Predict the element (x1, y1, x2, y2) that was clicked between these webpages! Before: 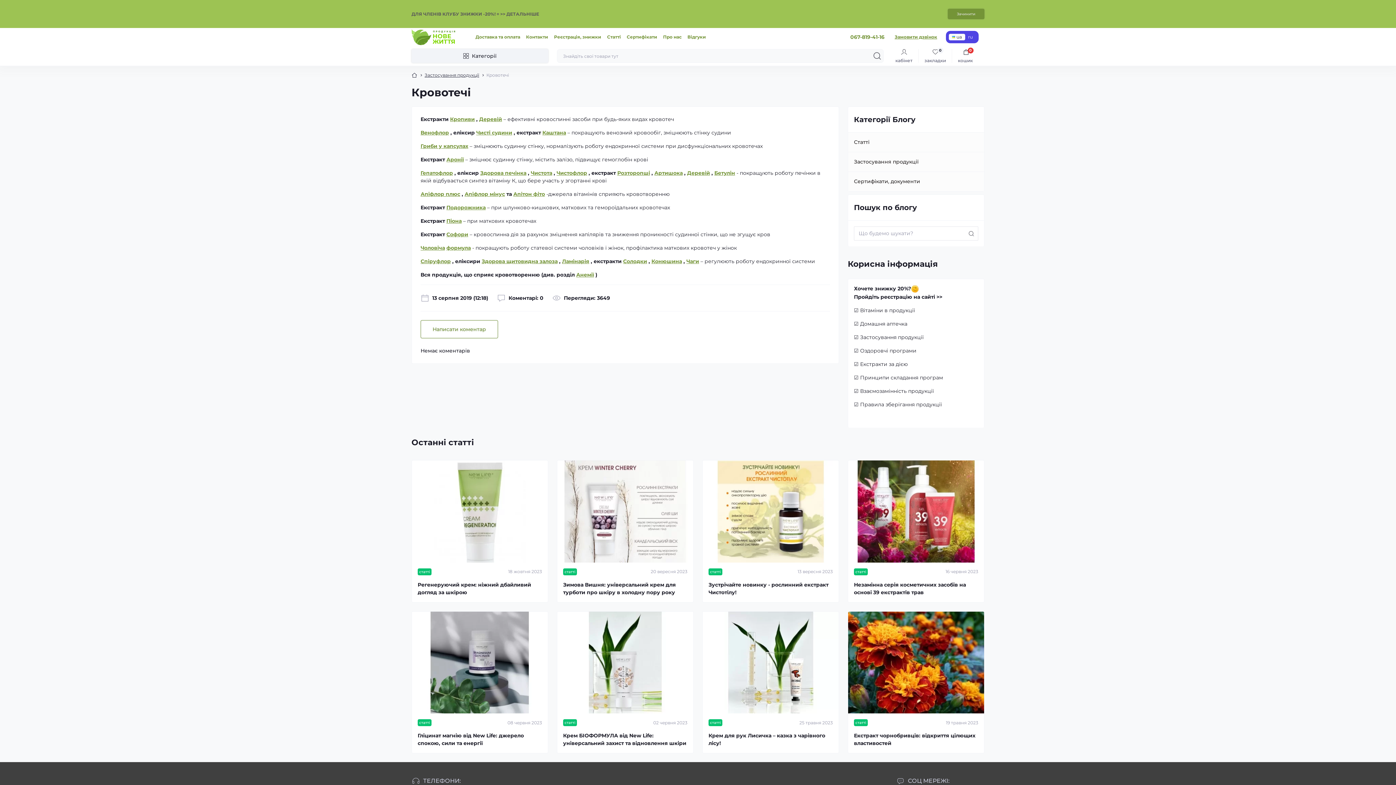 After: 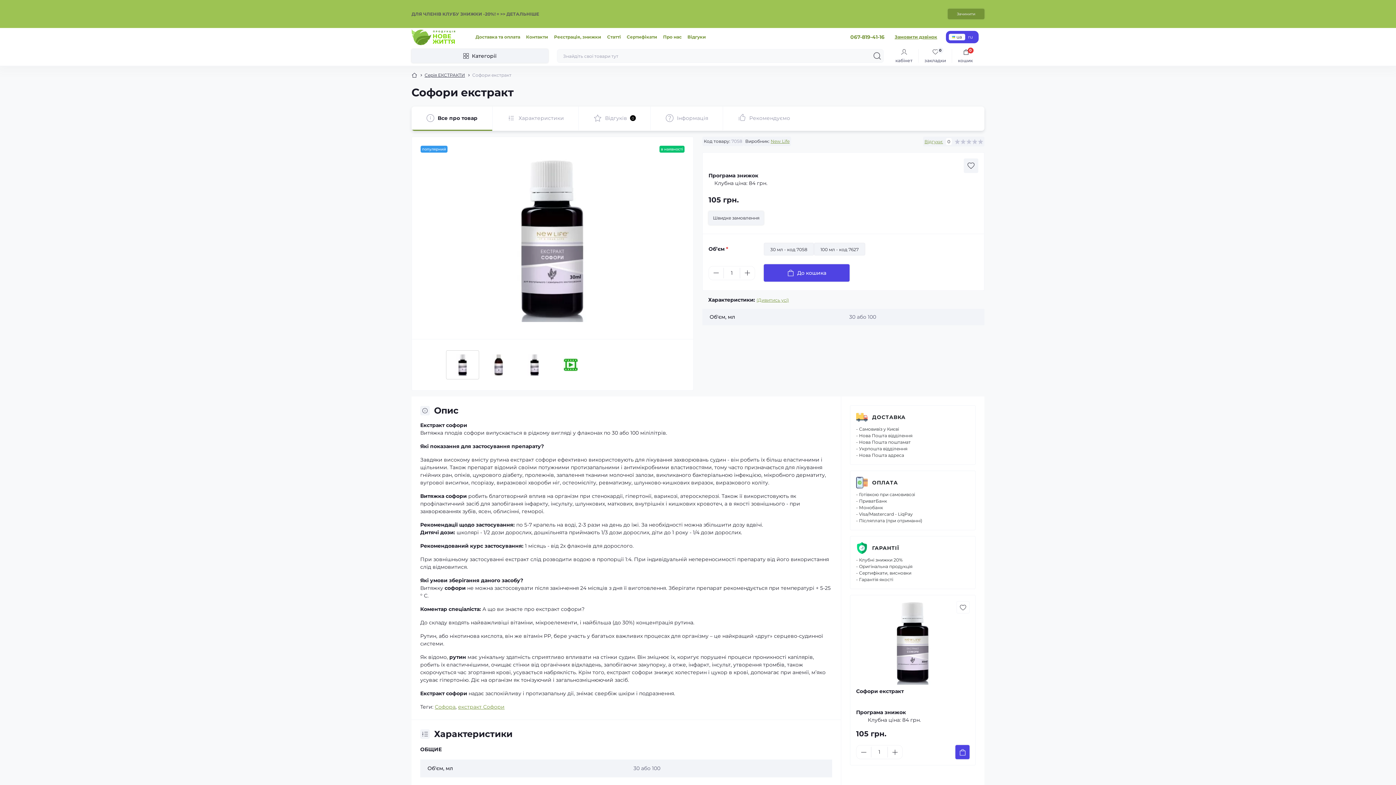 Action: bbox: (446, 231, 468, 237) label: Софори